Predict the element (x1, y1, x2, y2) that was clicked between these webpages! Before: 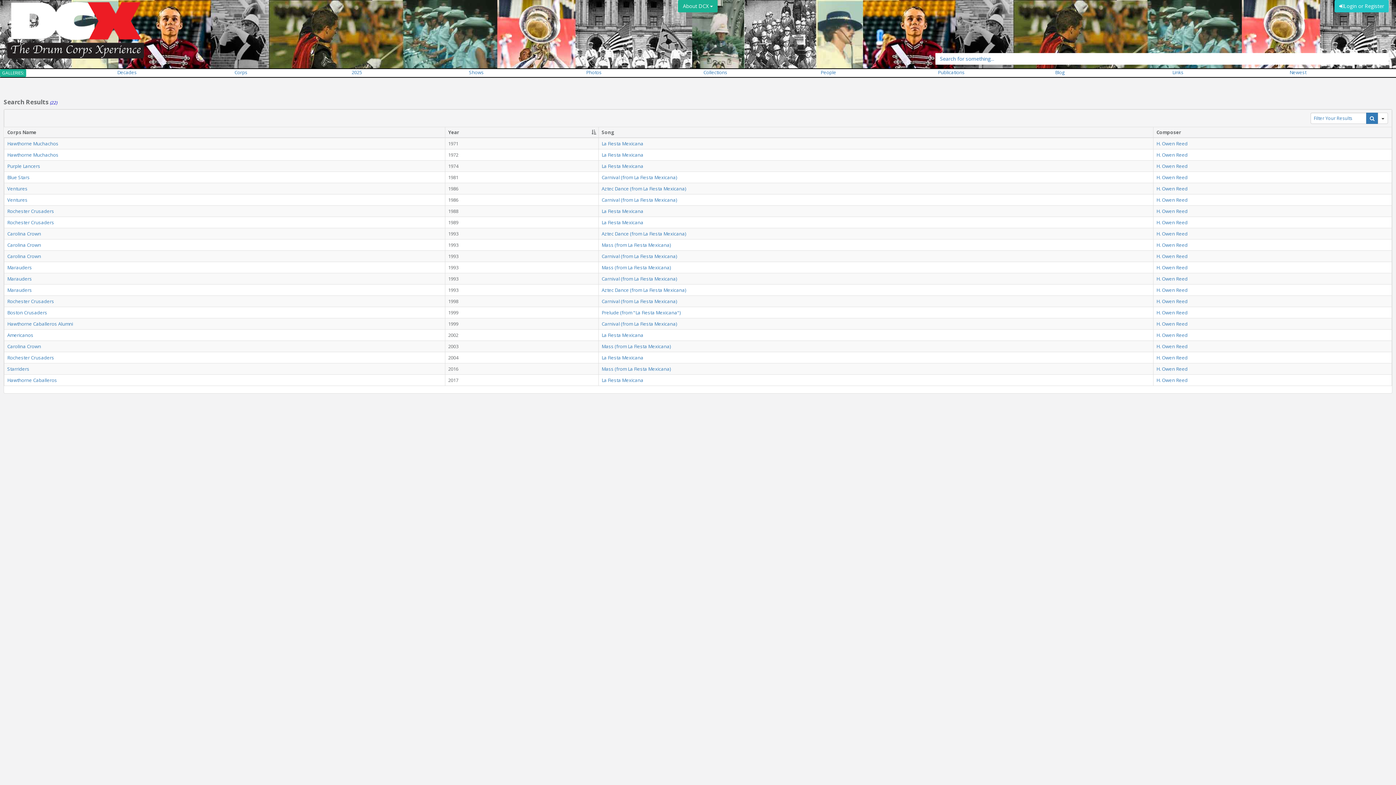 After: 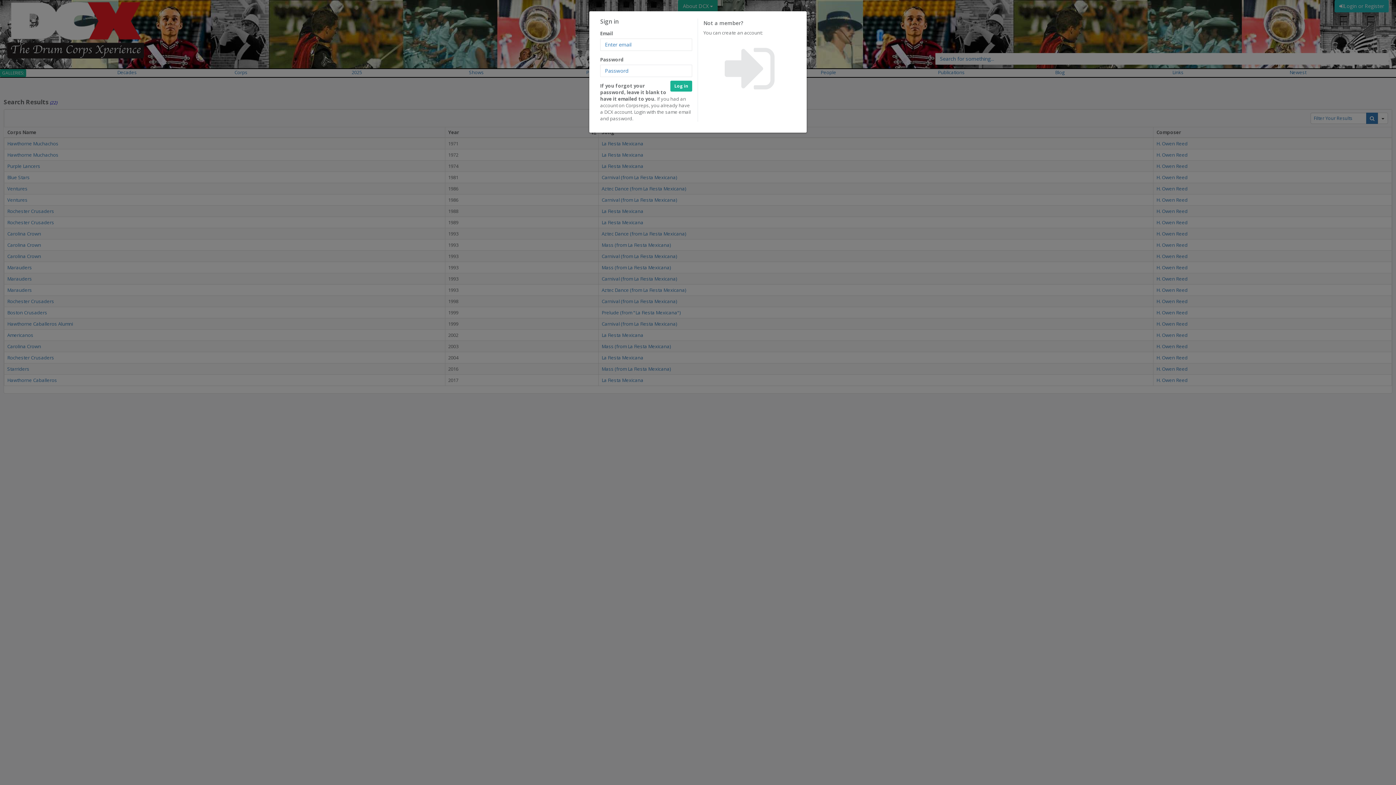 Action: bbox: (1334, 0, 1389, 12) label: Login or Register